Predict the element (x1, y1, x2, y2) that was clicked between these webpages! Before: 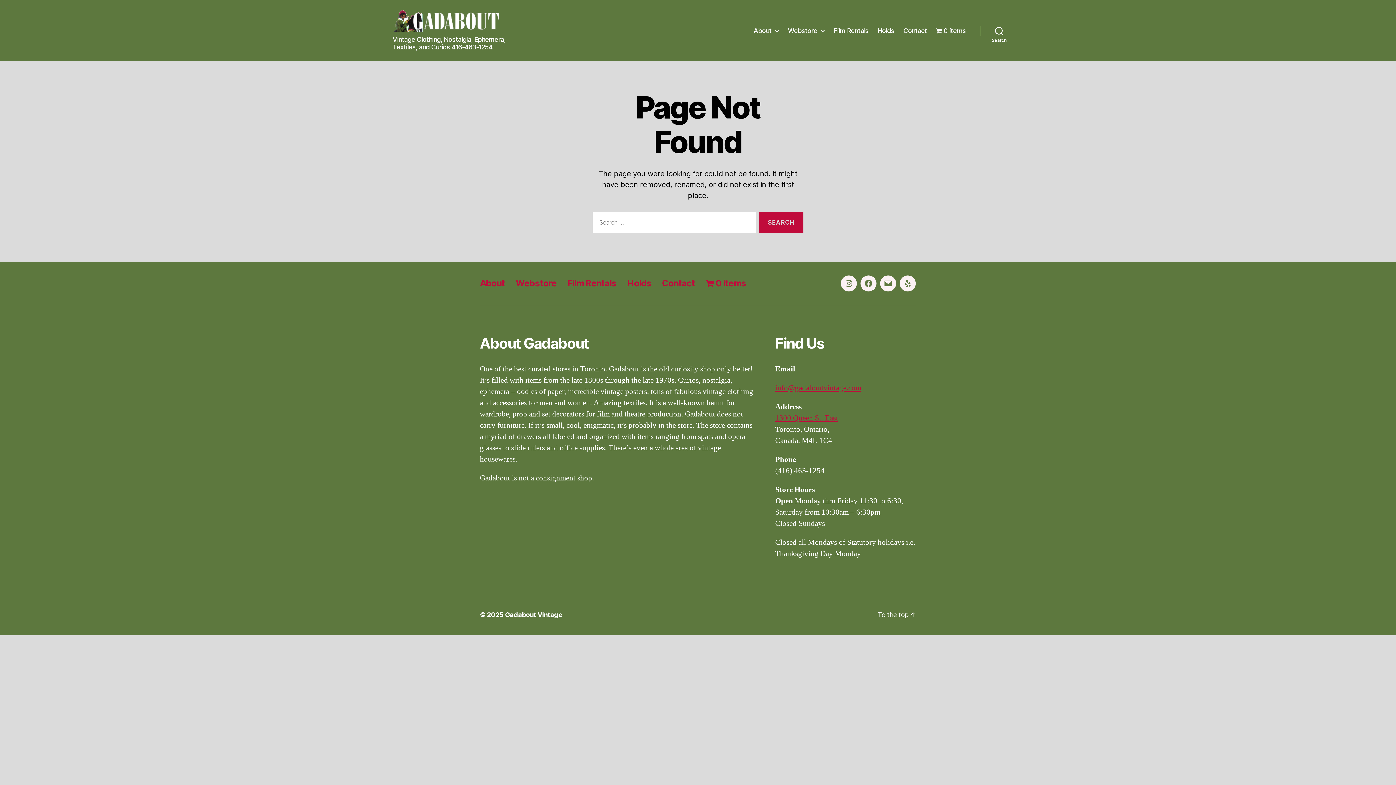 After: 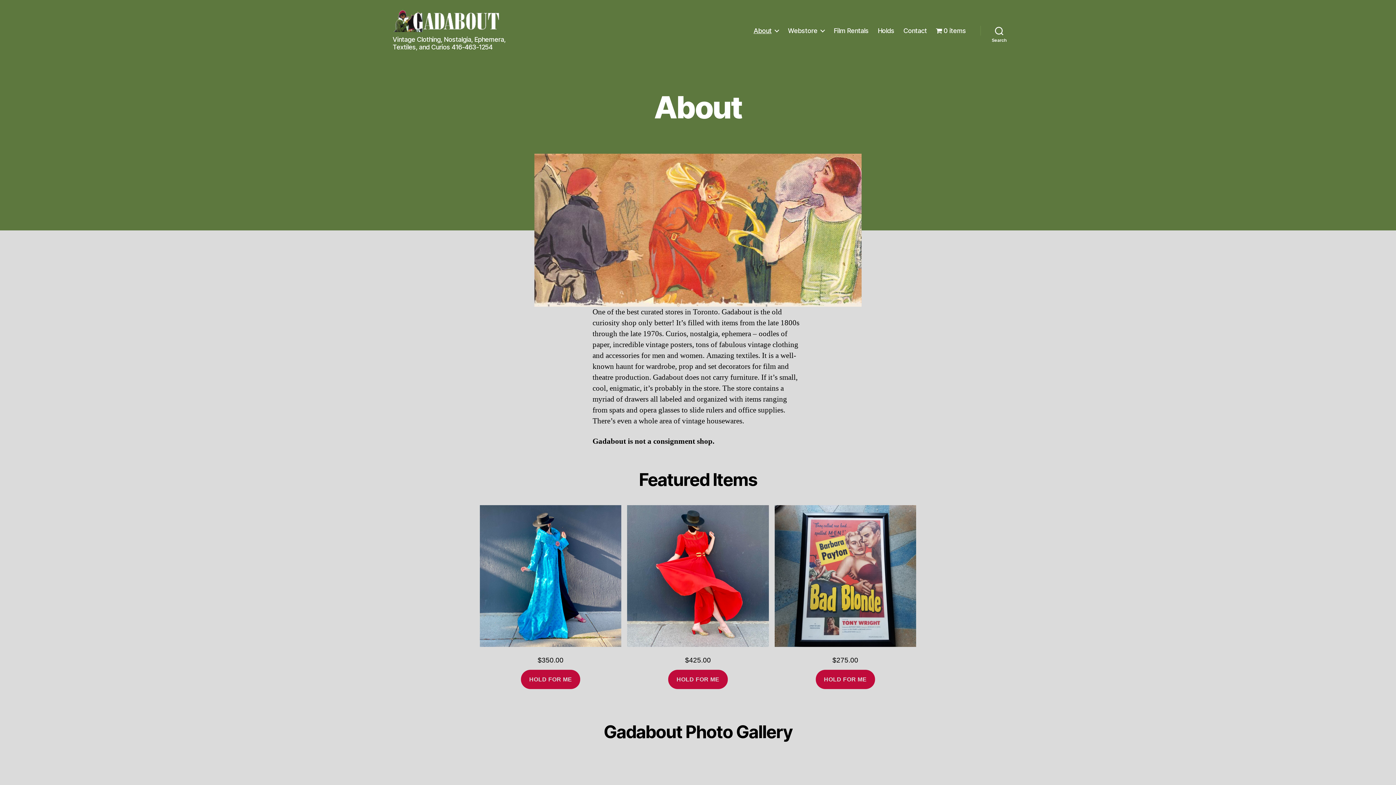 Action: bbox: (480, 278, 504, 288) label: About